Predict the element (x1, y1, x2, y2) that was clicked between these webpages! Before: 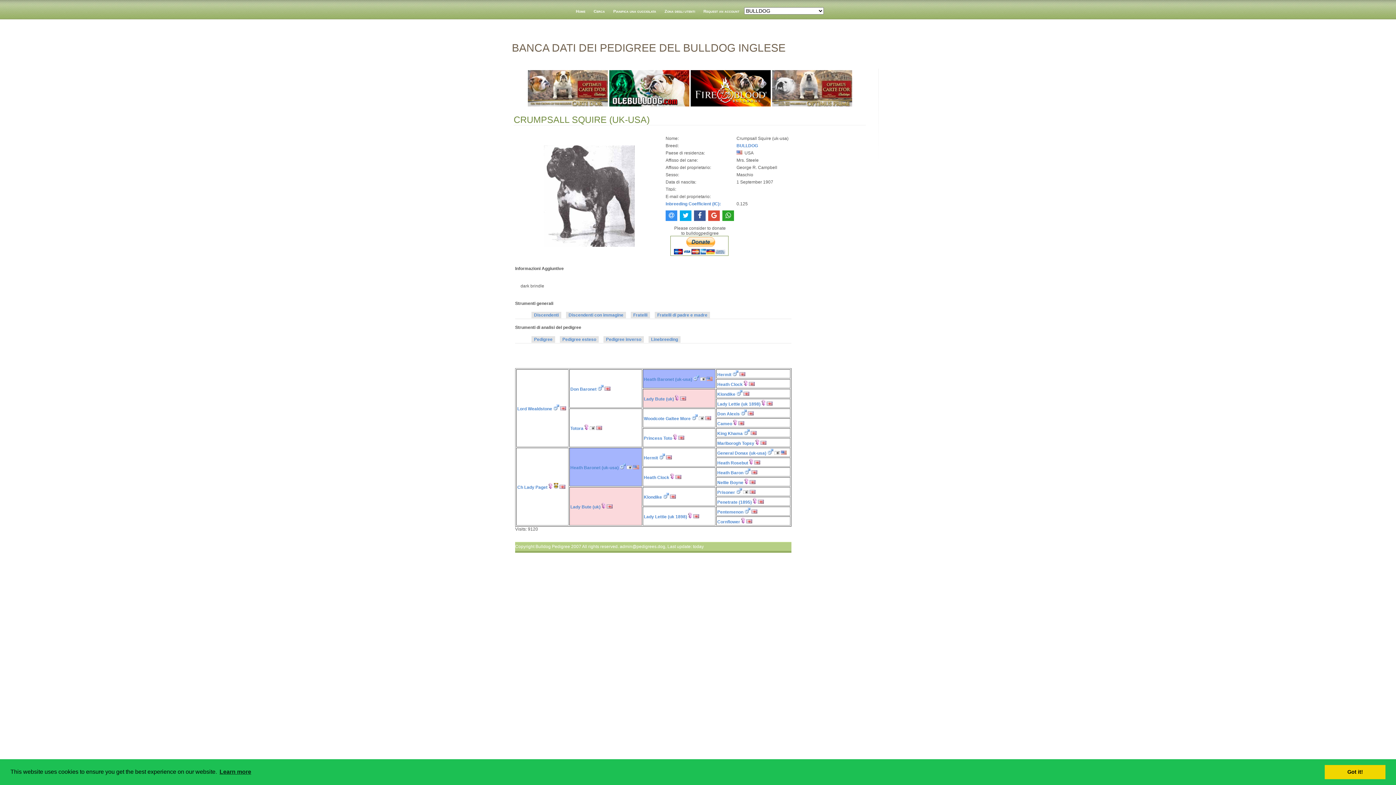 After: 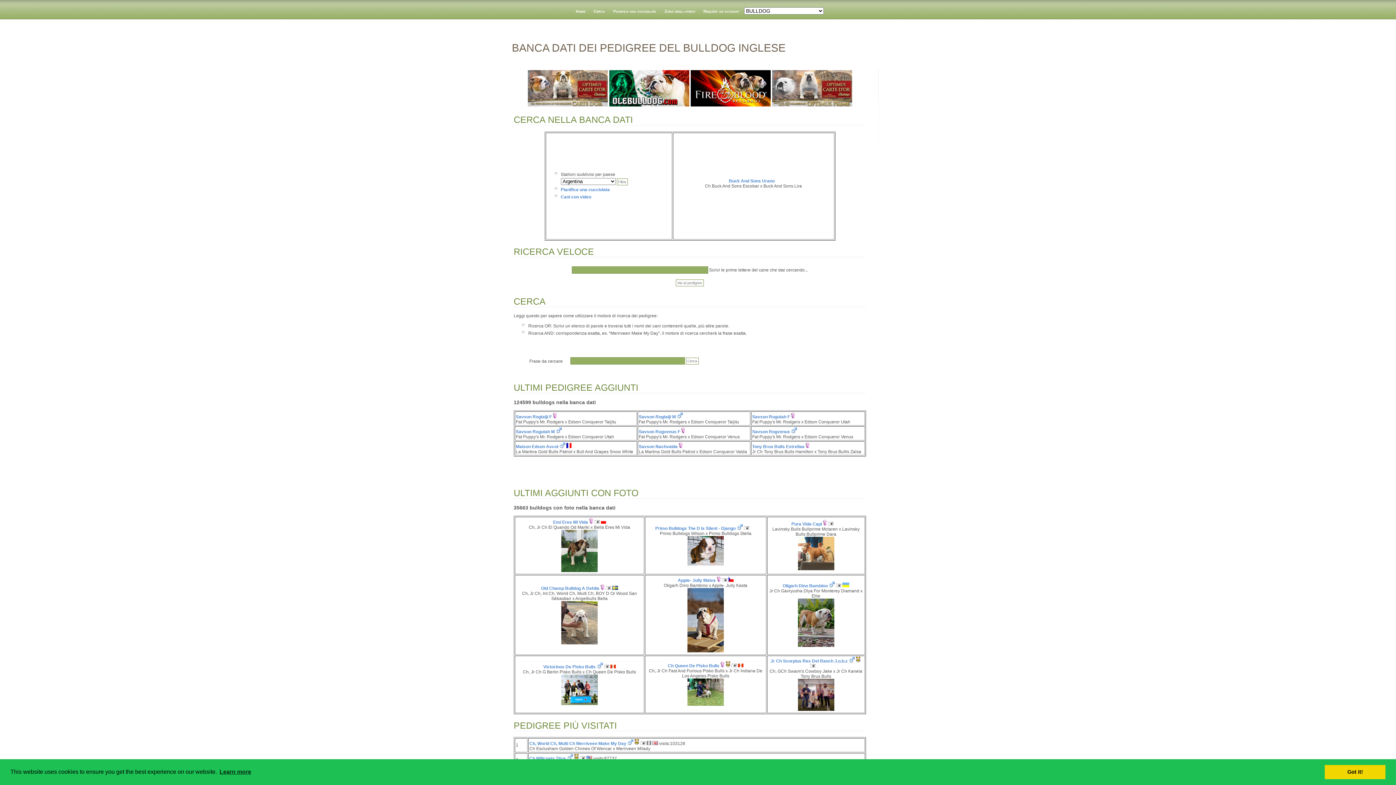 Action: label: Cerca bbox: (590, 1, 608, 20)